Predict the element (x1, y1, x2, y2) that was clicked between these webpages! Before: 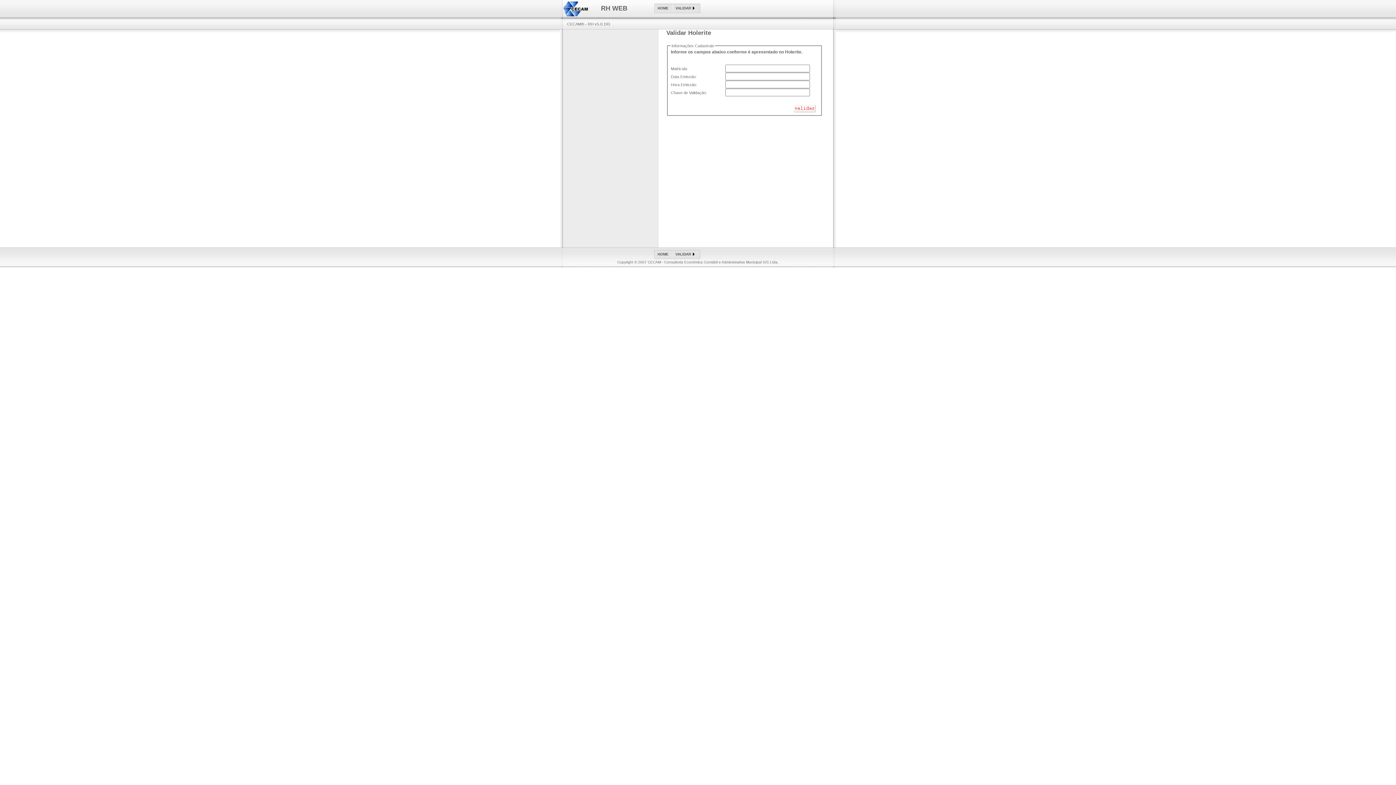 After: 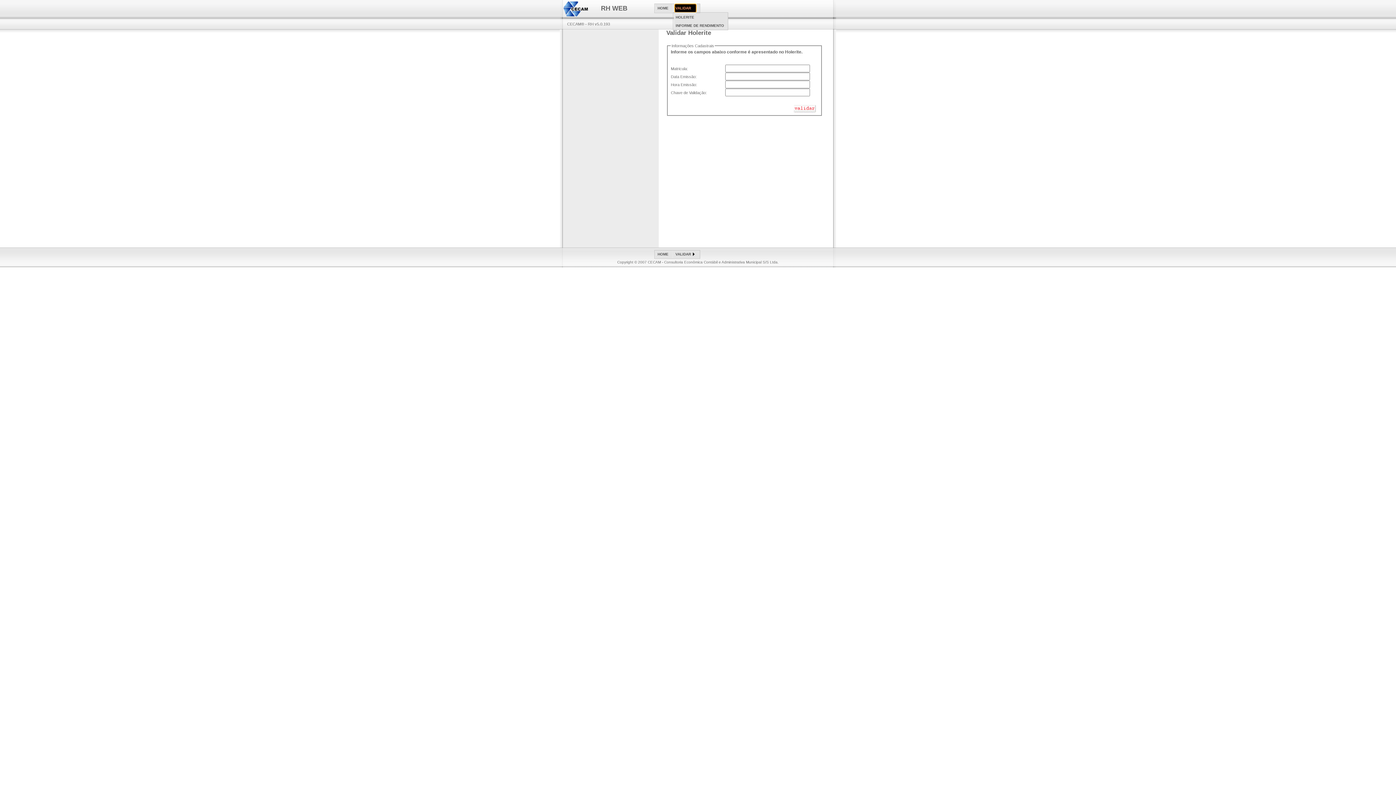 Action: bbox: (675, 4, 696, 12) label: VALIDAR